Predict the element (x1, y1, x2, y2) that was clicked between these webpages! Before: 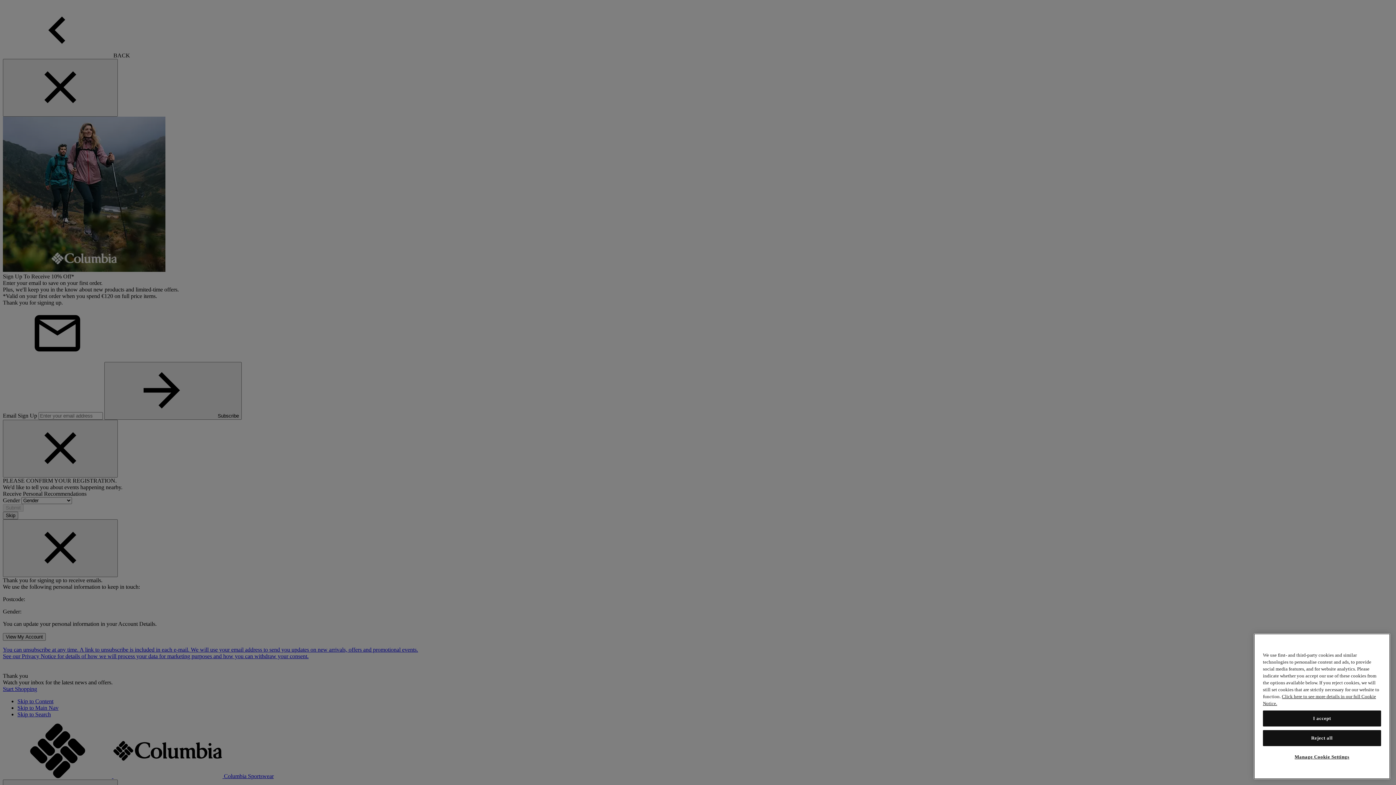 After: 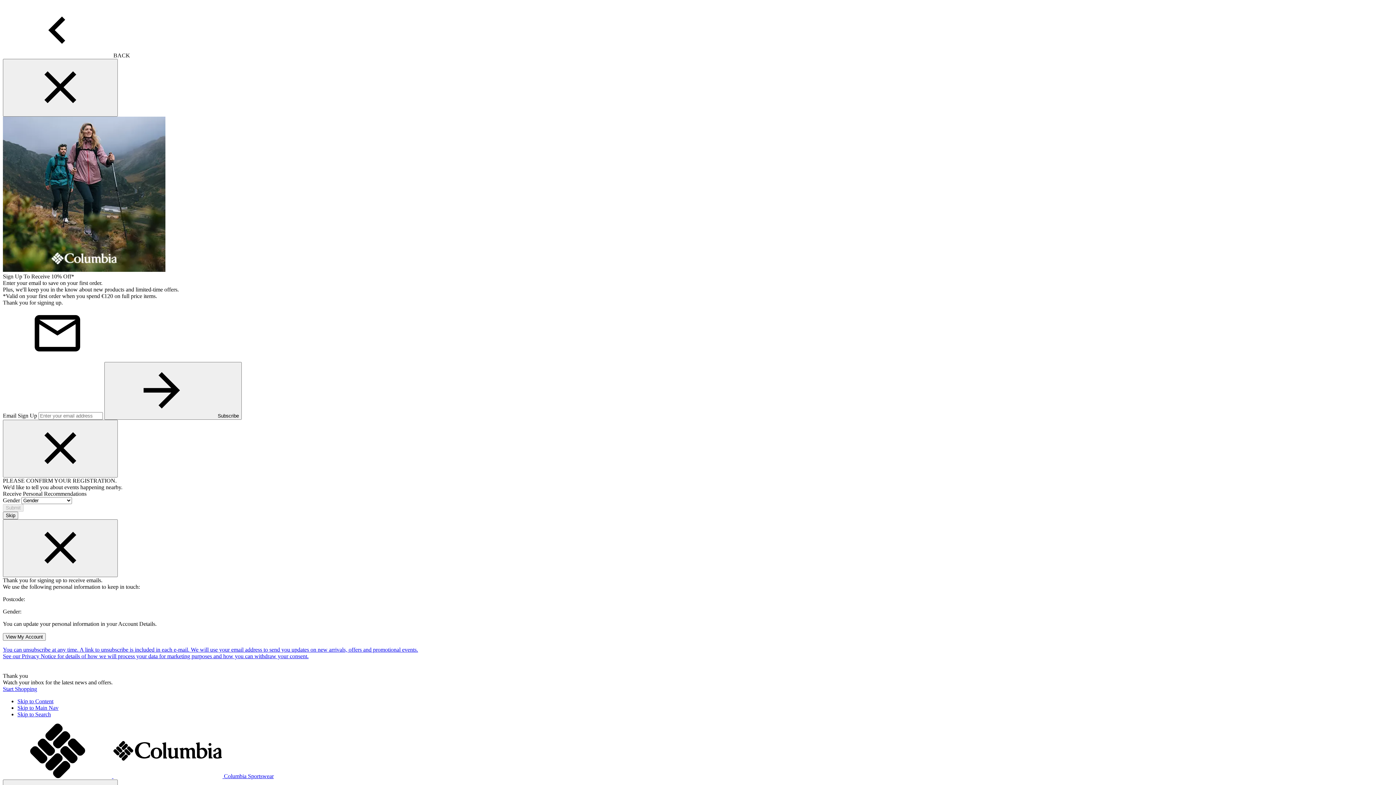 Action: label: I accept bbox: (1263, 715, 1381, 731)